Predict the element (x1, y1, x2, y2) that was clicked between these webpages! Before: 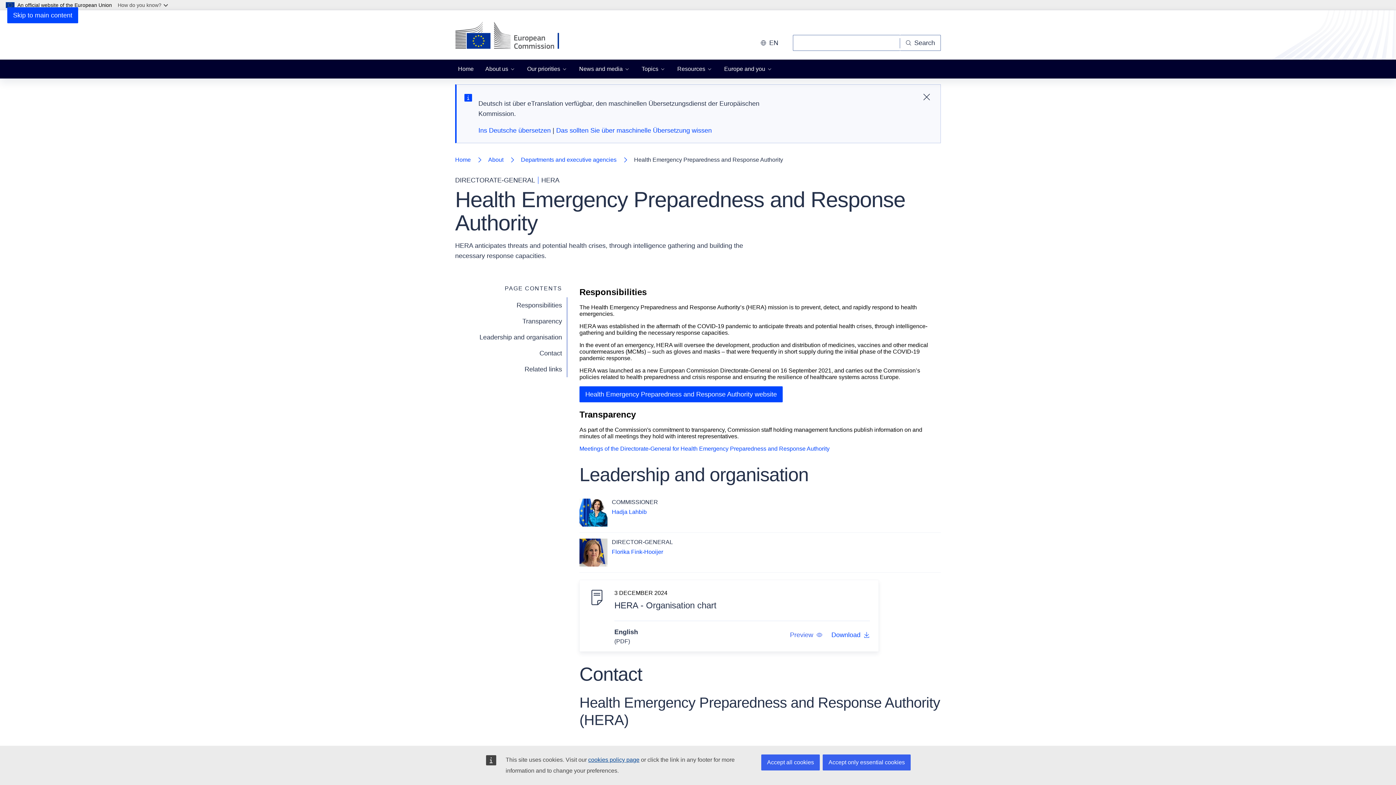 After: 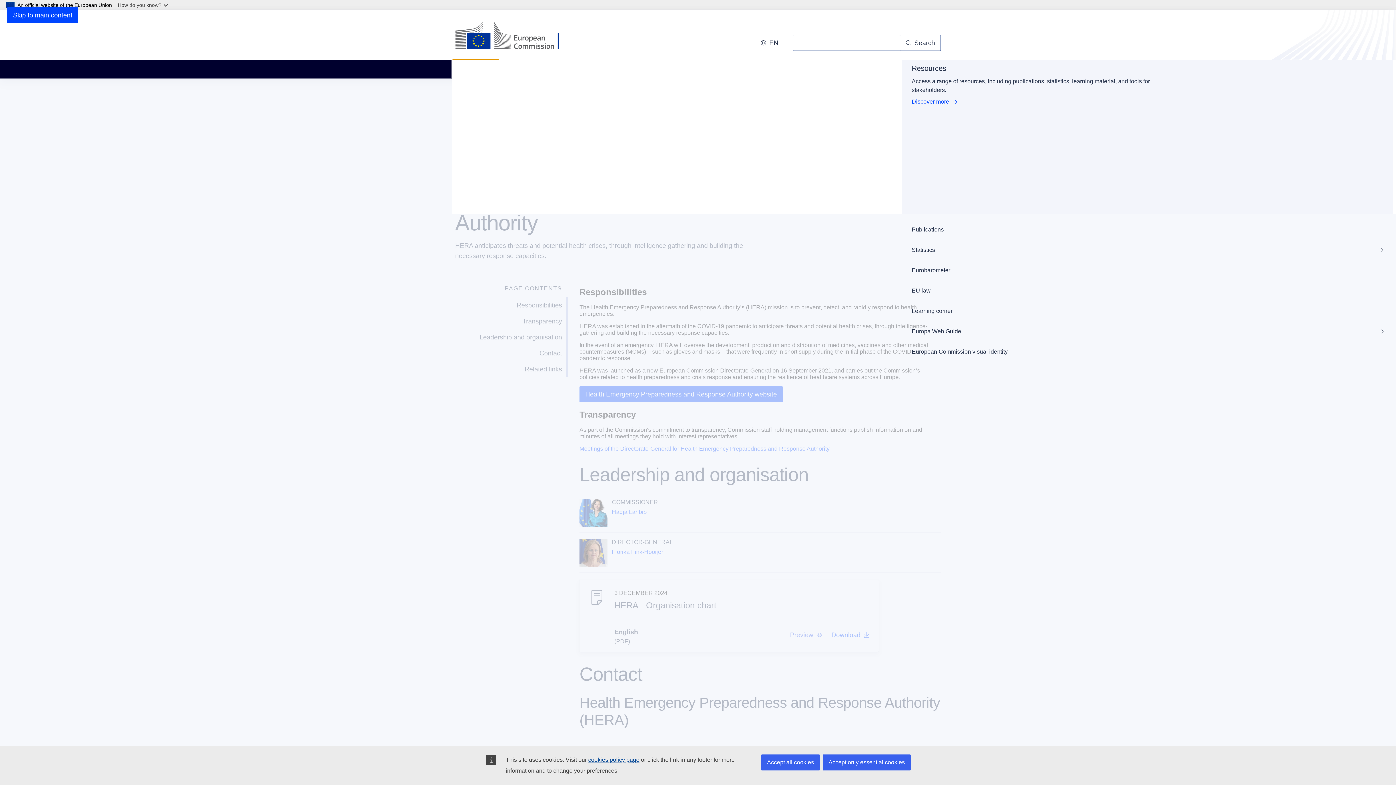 Action: bbox: (671, 59, 718, 78) label: Resources